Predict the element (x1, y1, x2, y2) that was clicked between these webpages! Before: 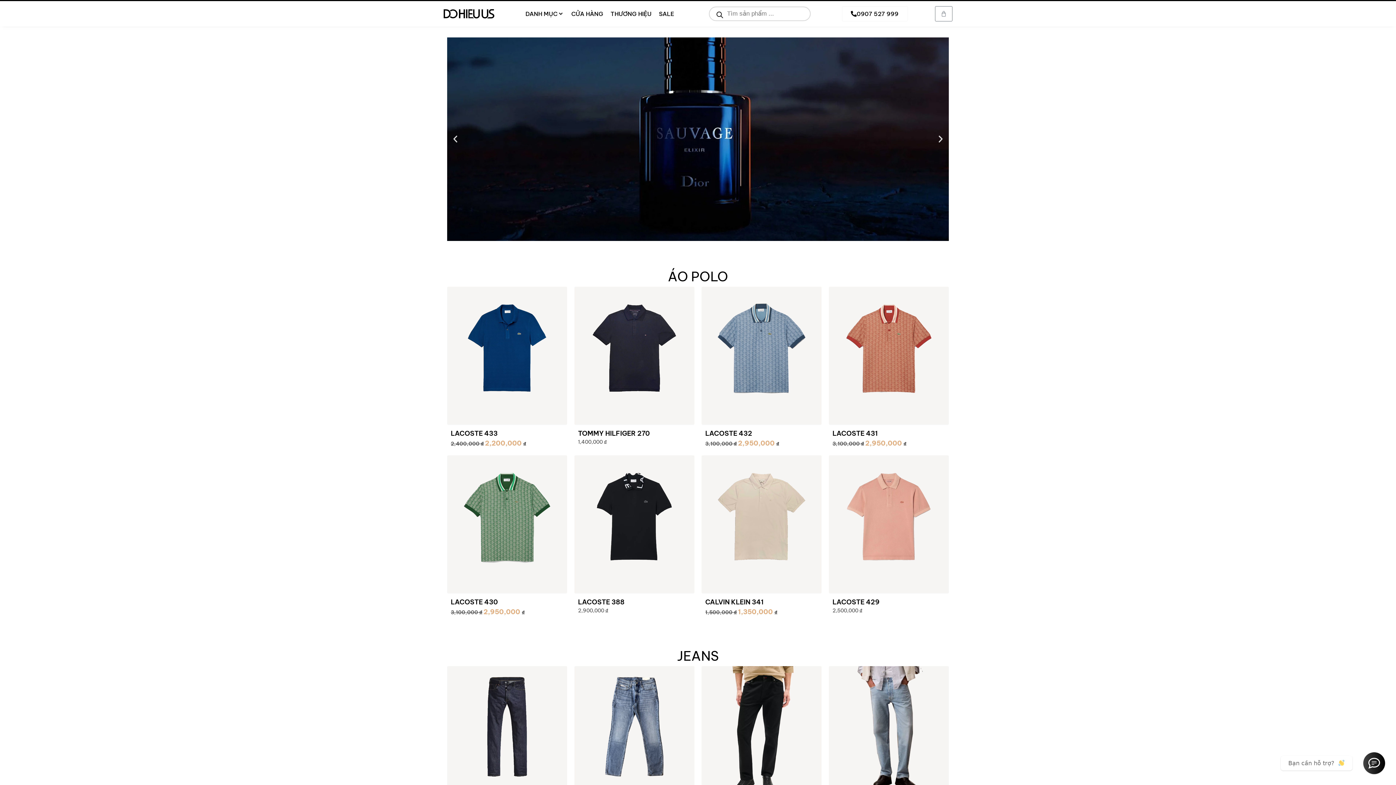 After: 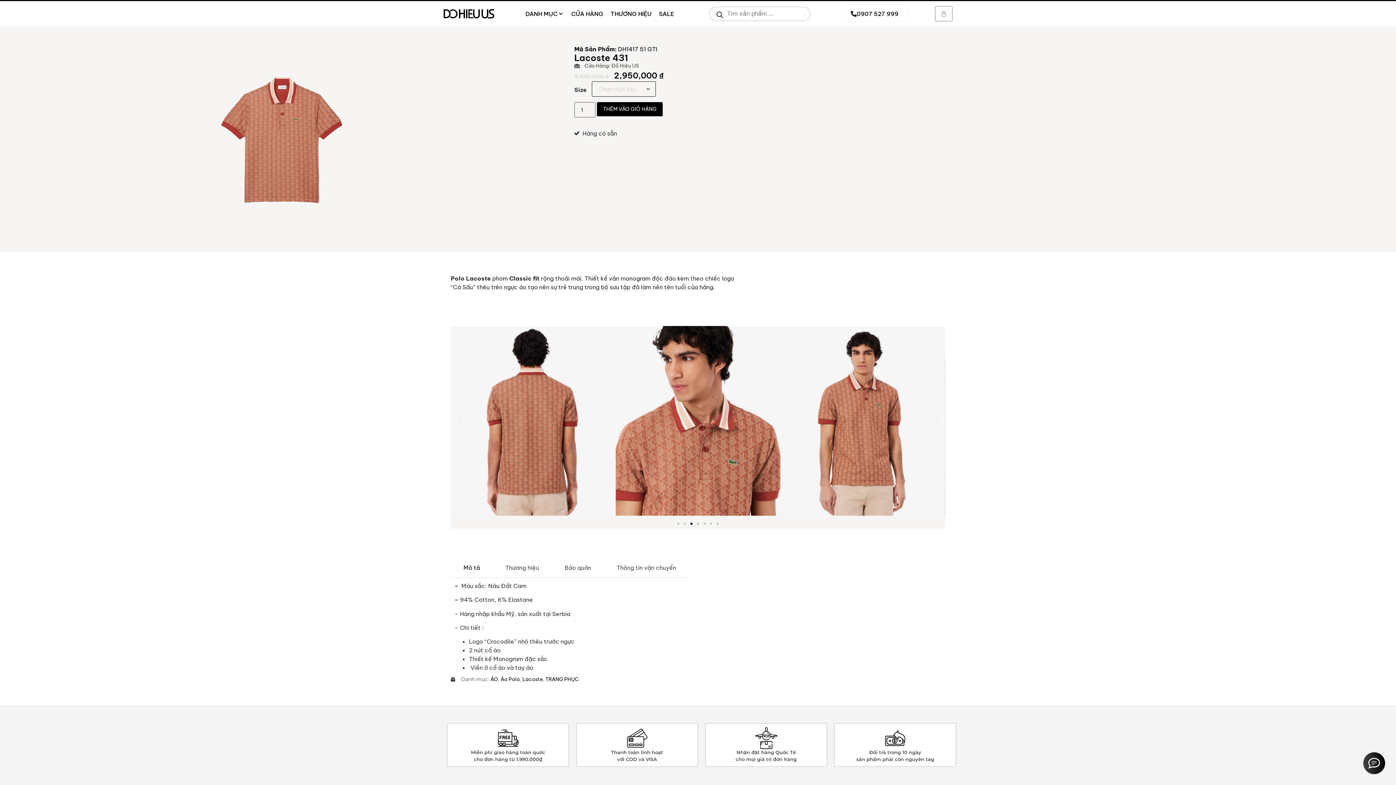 Action: bbox: (829, 286, 949, 425)